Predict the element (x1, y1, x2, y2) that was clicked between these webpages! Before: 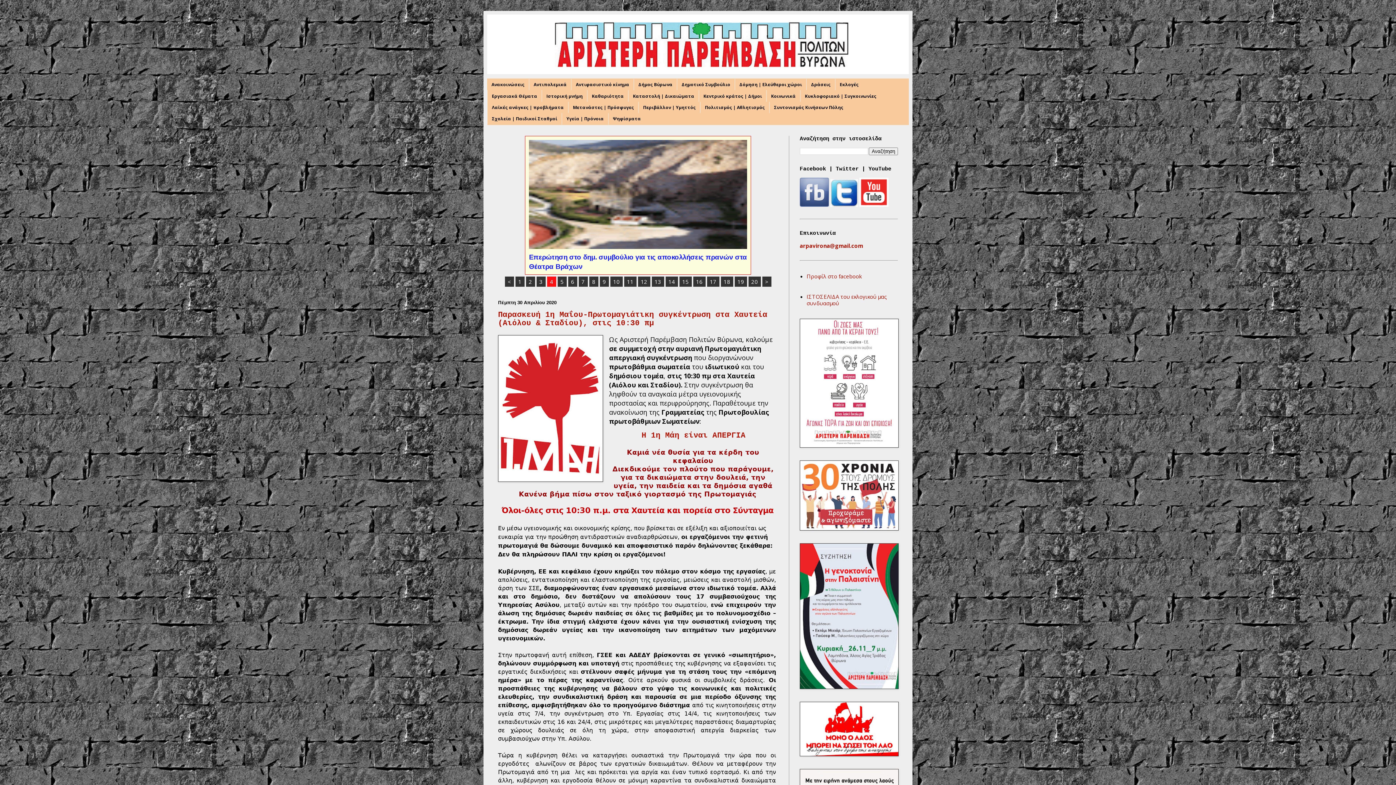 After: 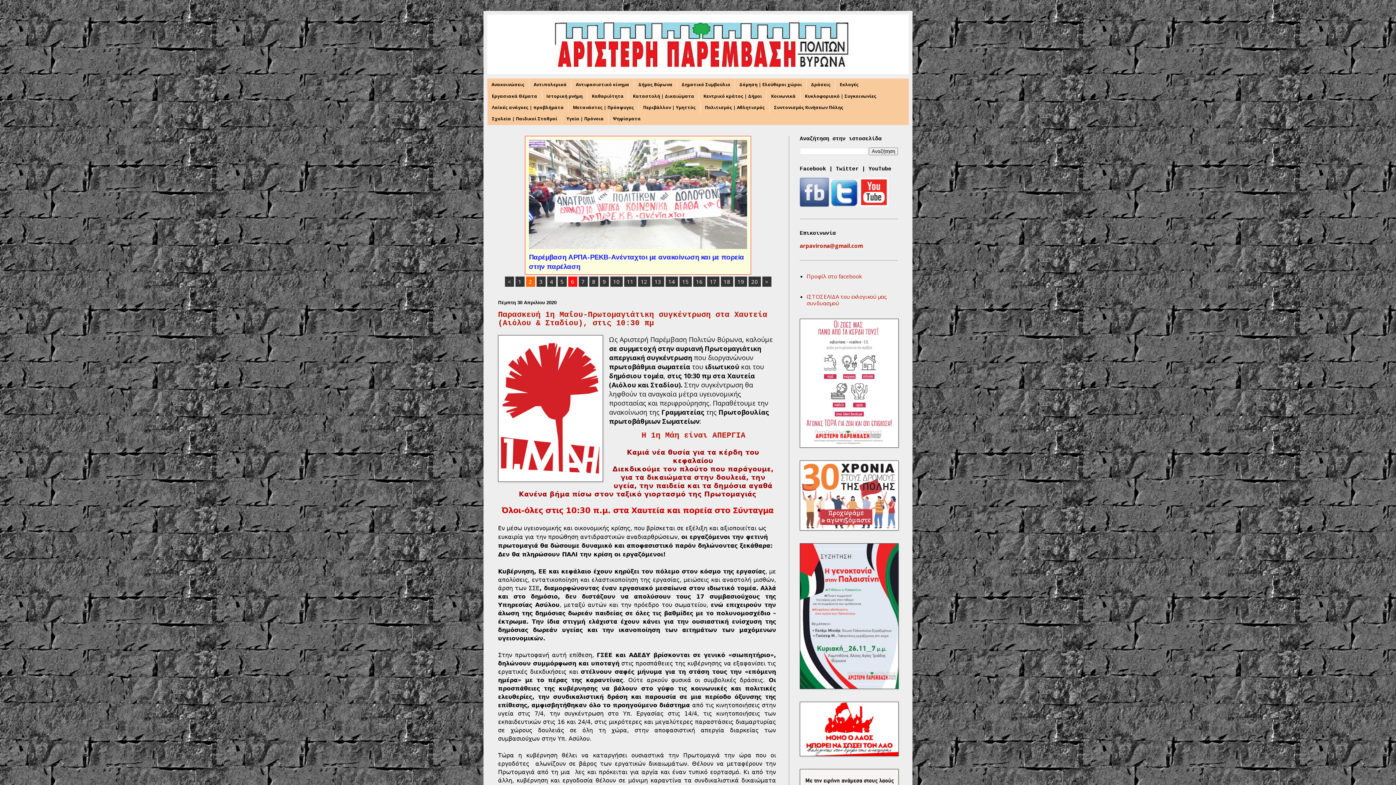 Action: label: 2 bbox: (526, 276, 535, 286)